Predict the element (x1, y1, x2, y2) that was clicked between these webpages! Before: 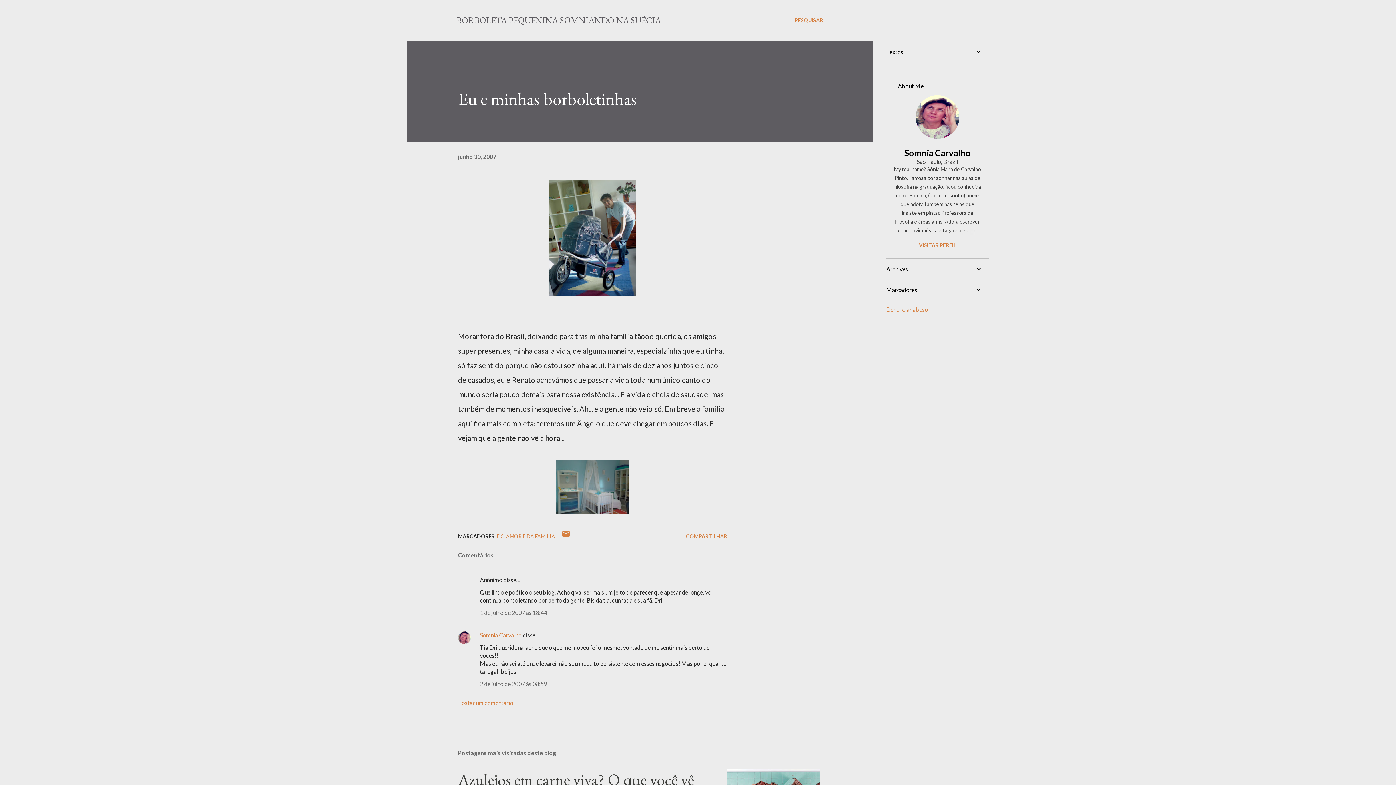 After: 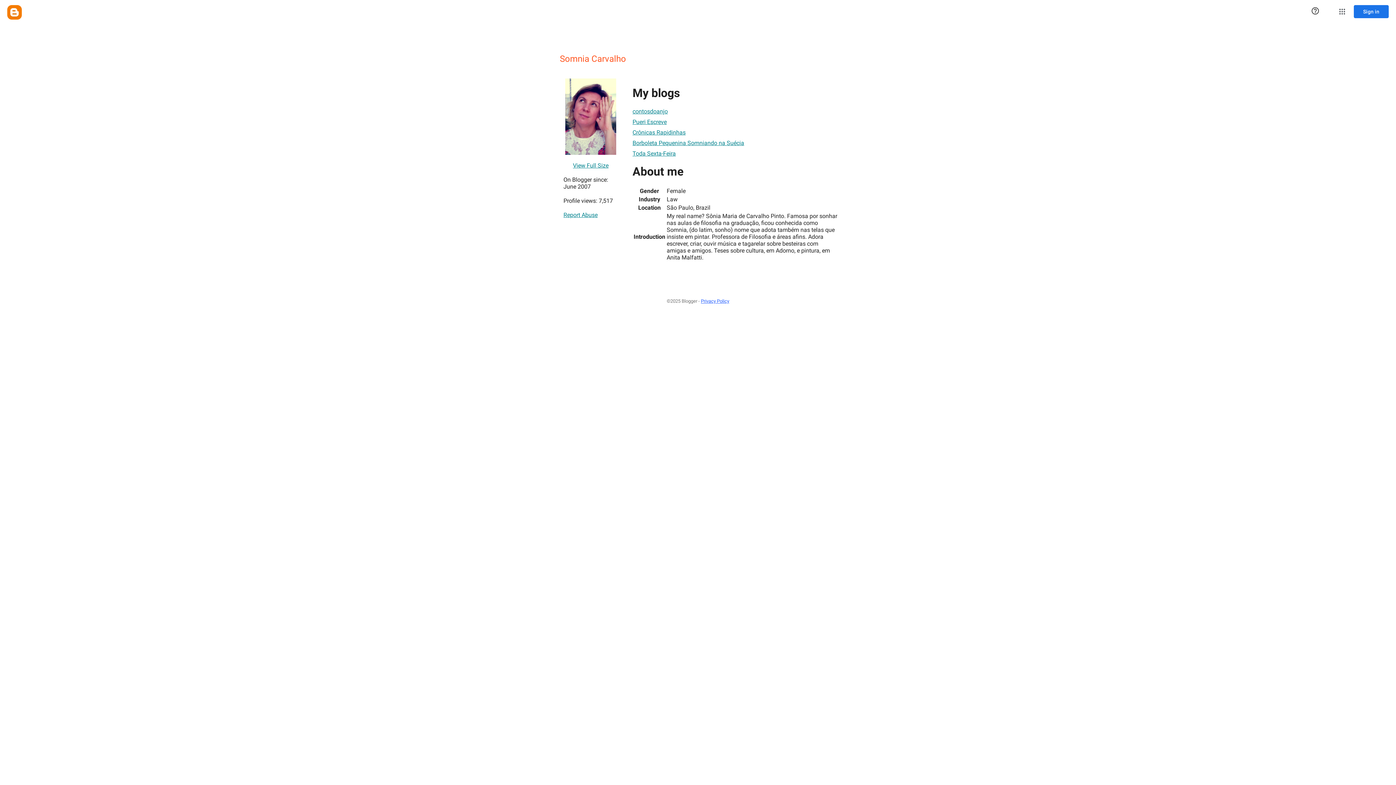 Action: label: Somnia Carvalho bbox: (480, 632, 521, 638)